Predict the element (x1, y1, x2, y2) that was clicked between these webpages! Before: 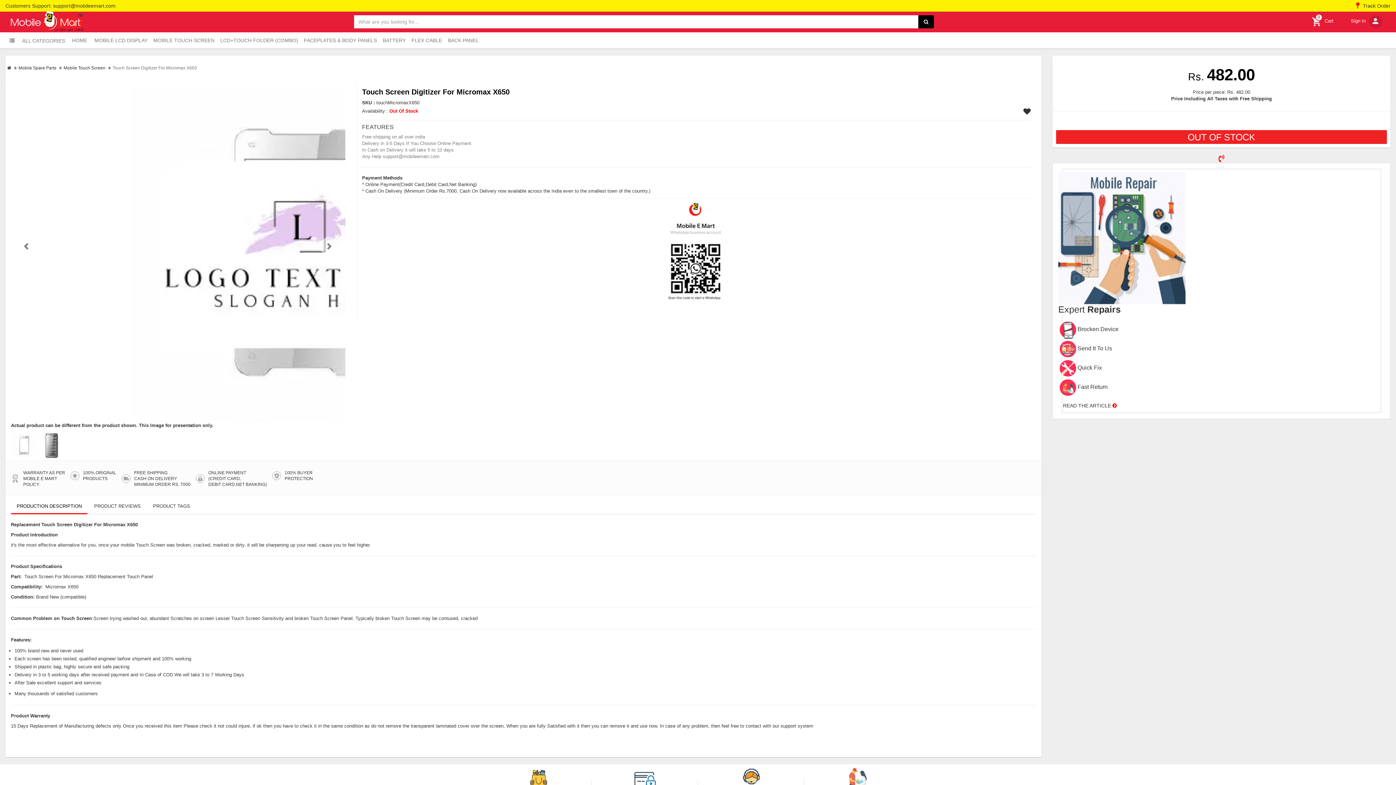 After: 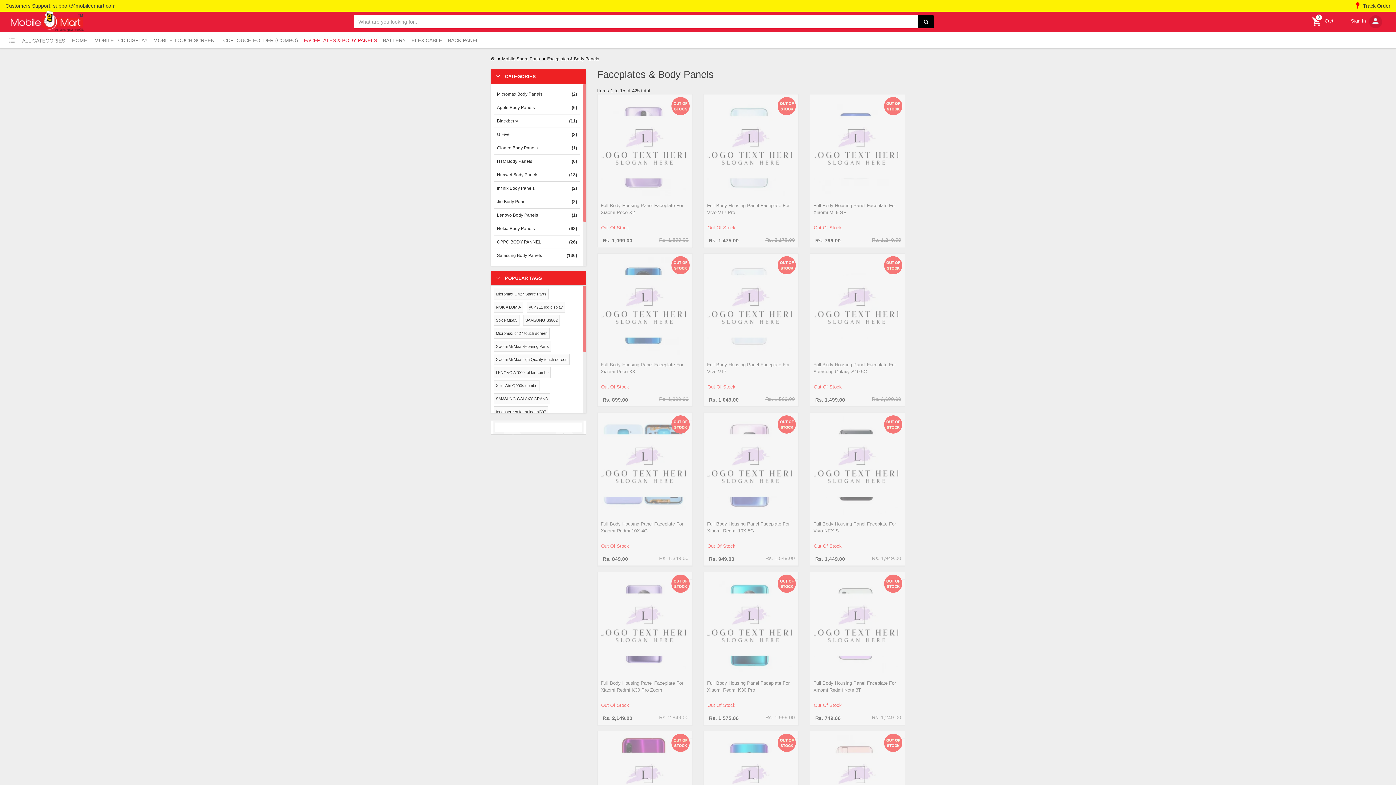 Action: bbox: (301, 32, 379, 48) label: FACEPLATES & BODY PANELS